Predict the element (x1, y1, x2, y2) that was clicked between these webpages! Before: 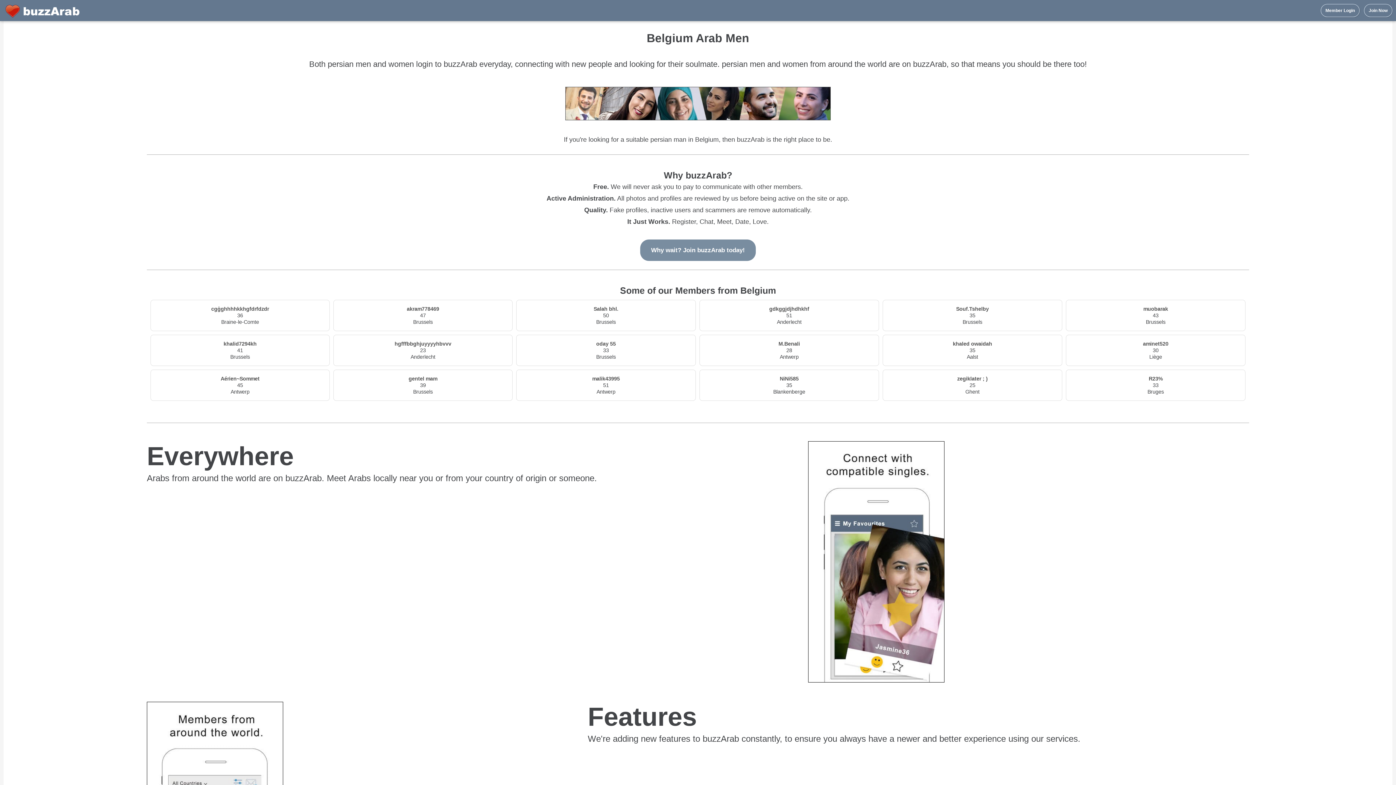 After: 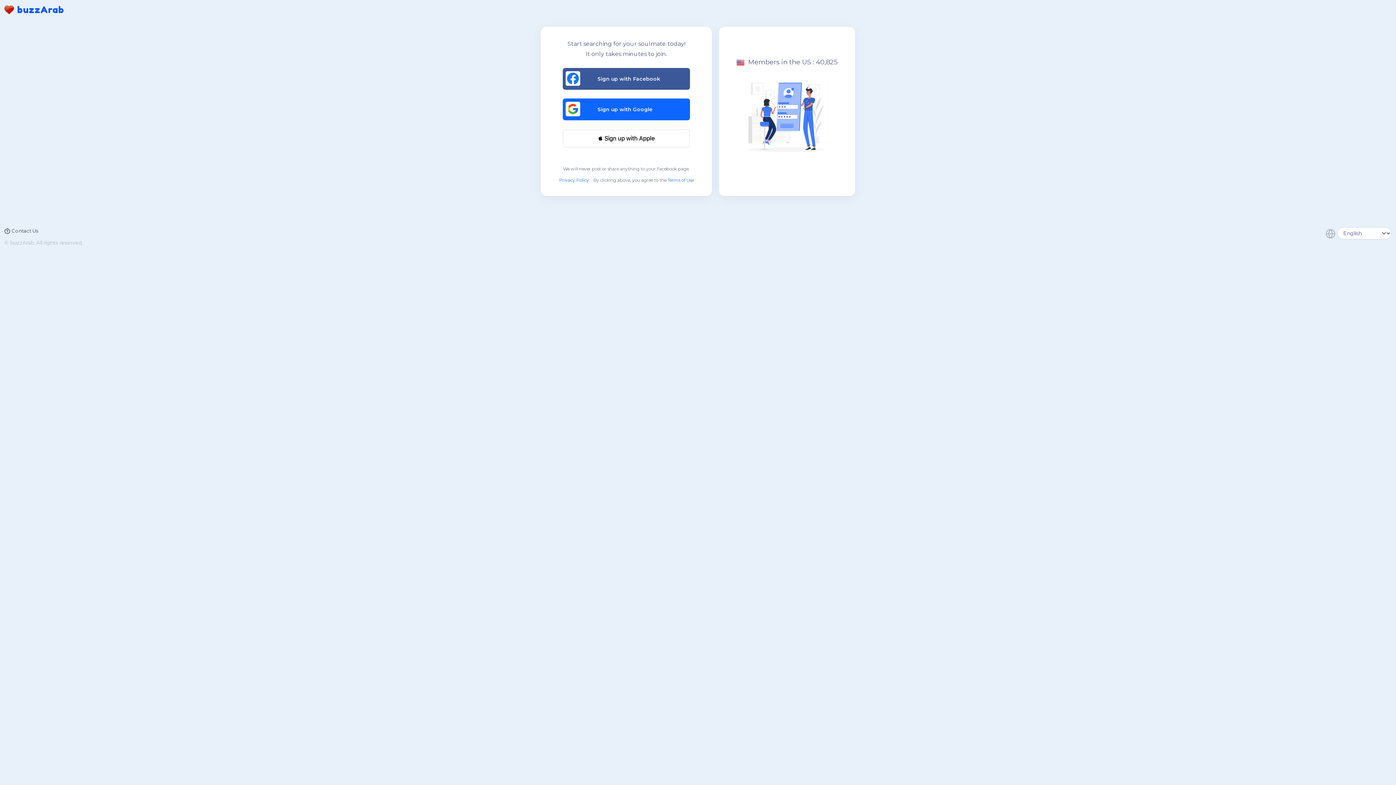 Action: bbox: (1364, 4, 1392, 17) label: Join Now